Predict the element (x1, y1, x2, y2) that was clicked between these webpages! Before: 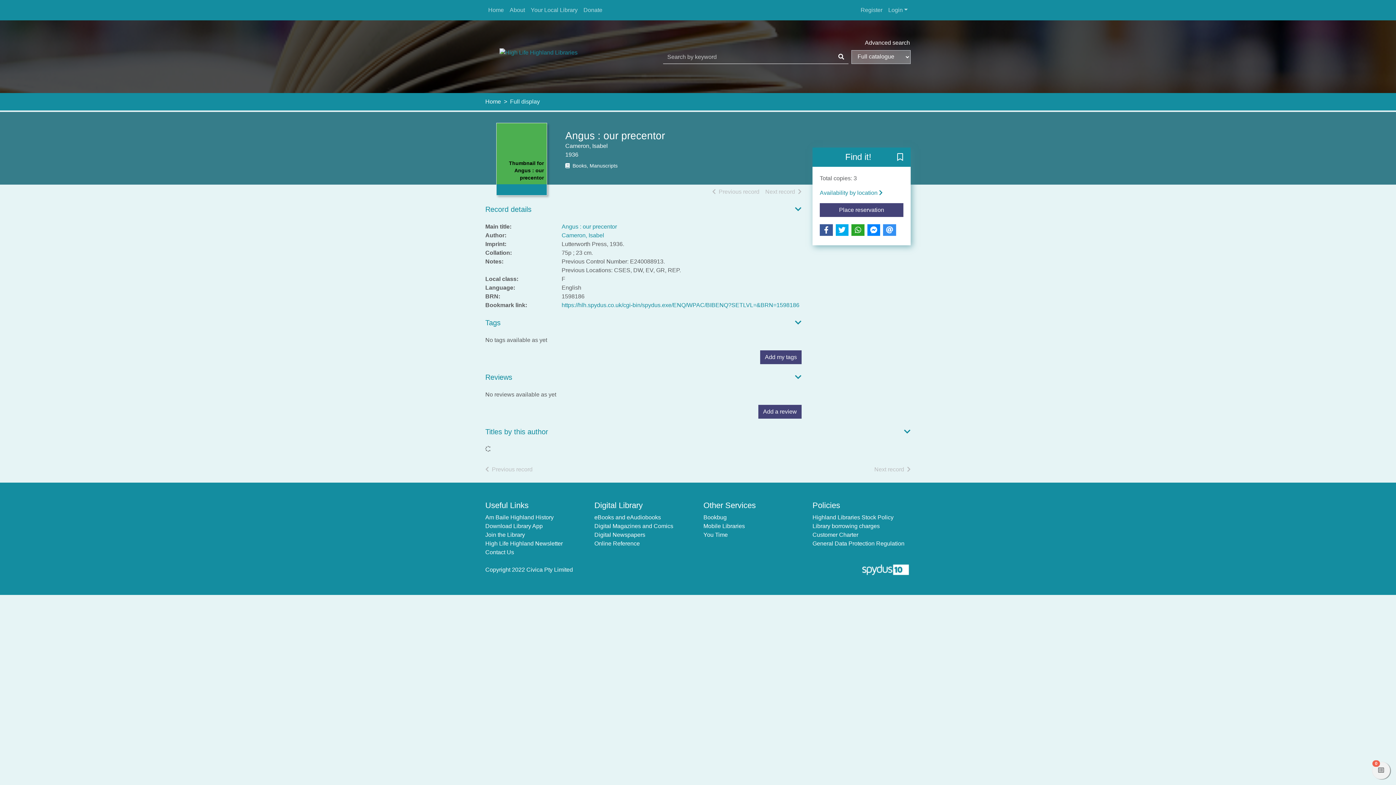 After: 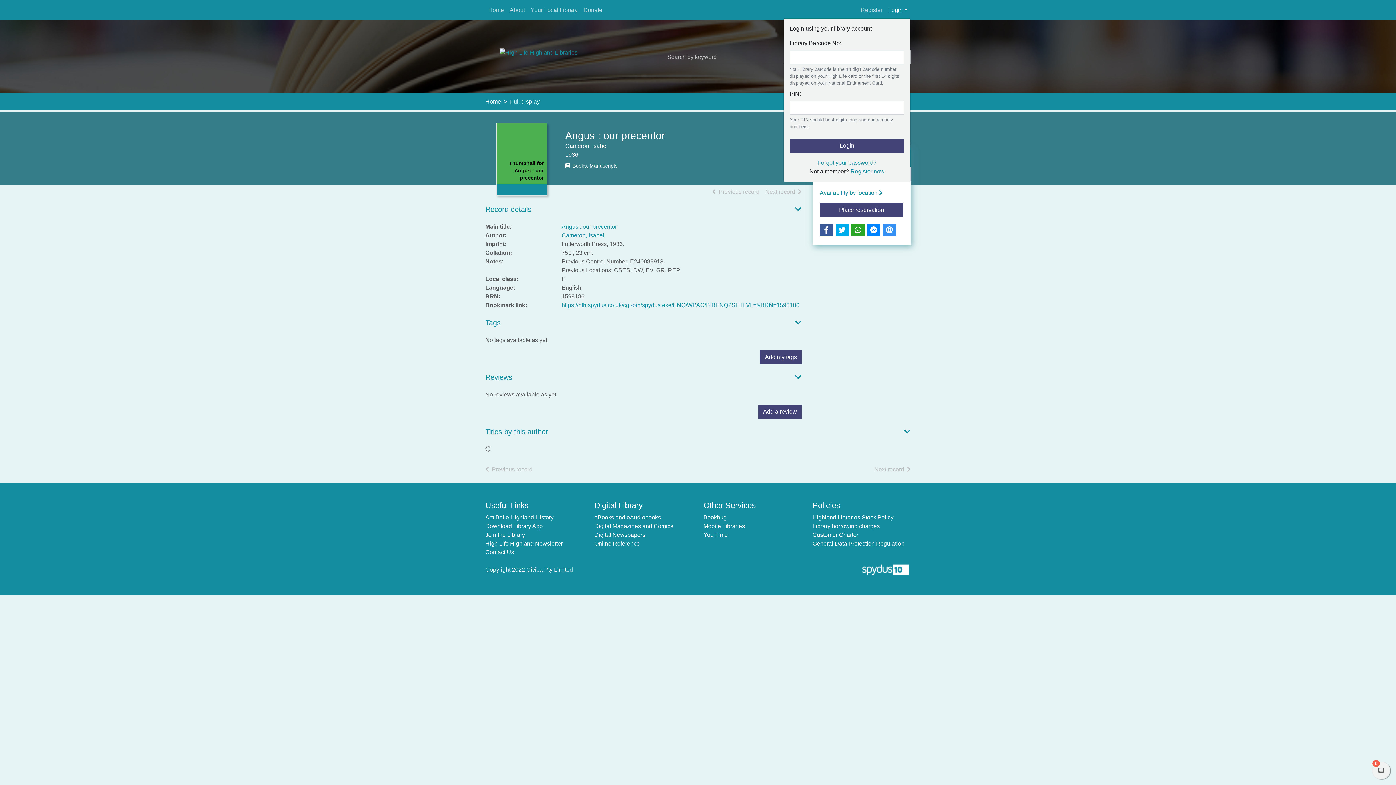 Action: label: Login bbox: (885, 2, 910, 17)